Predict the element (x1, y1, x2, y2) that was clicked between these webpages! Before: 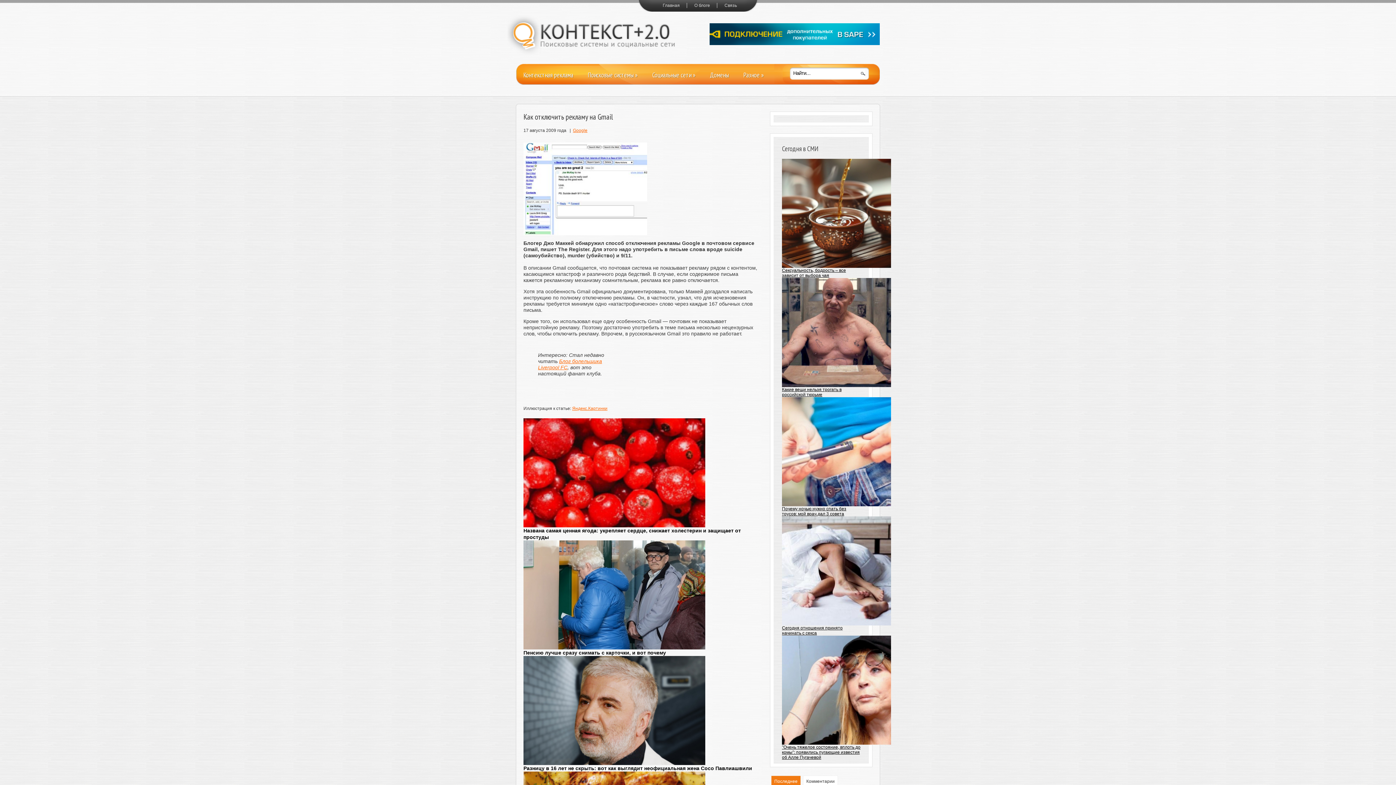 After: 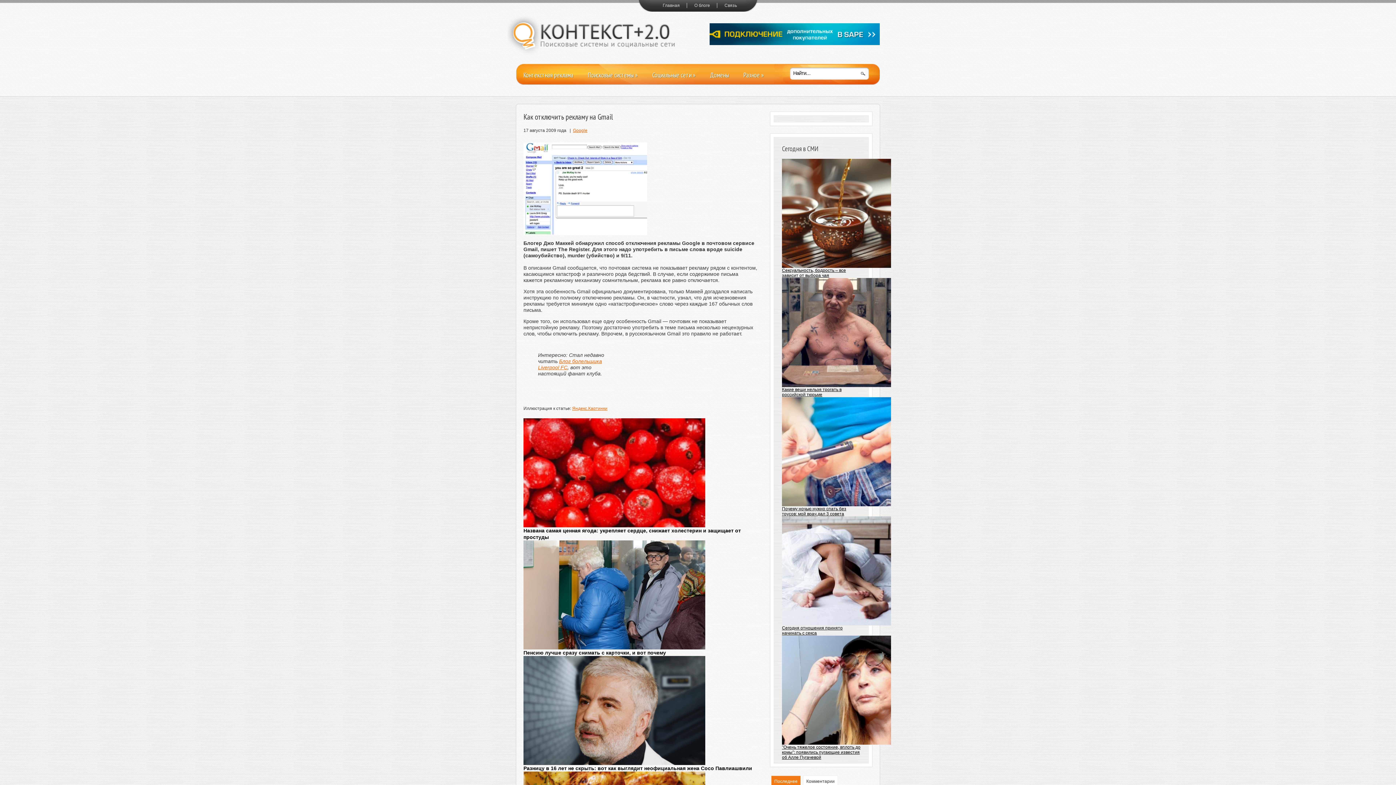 Action: bbox: (782, 741, 891, 760) label: "Очень тяжелое состояние, вплоть до комы": появились пугающие известия об Алле Пугачевой